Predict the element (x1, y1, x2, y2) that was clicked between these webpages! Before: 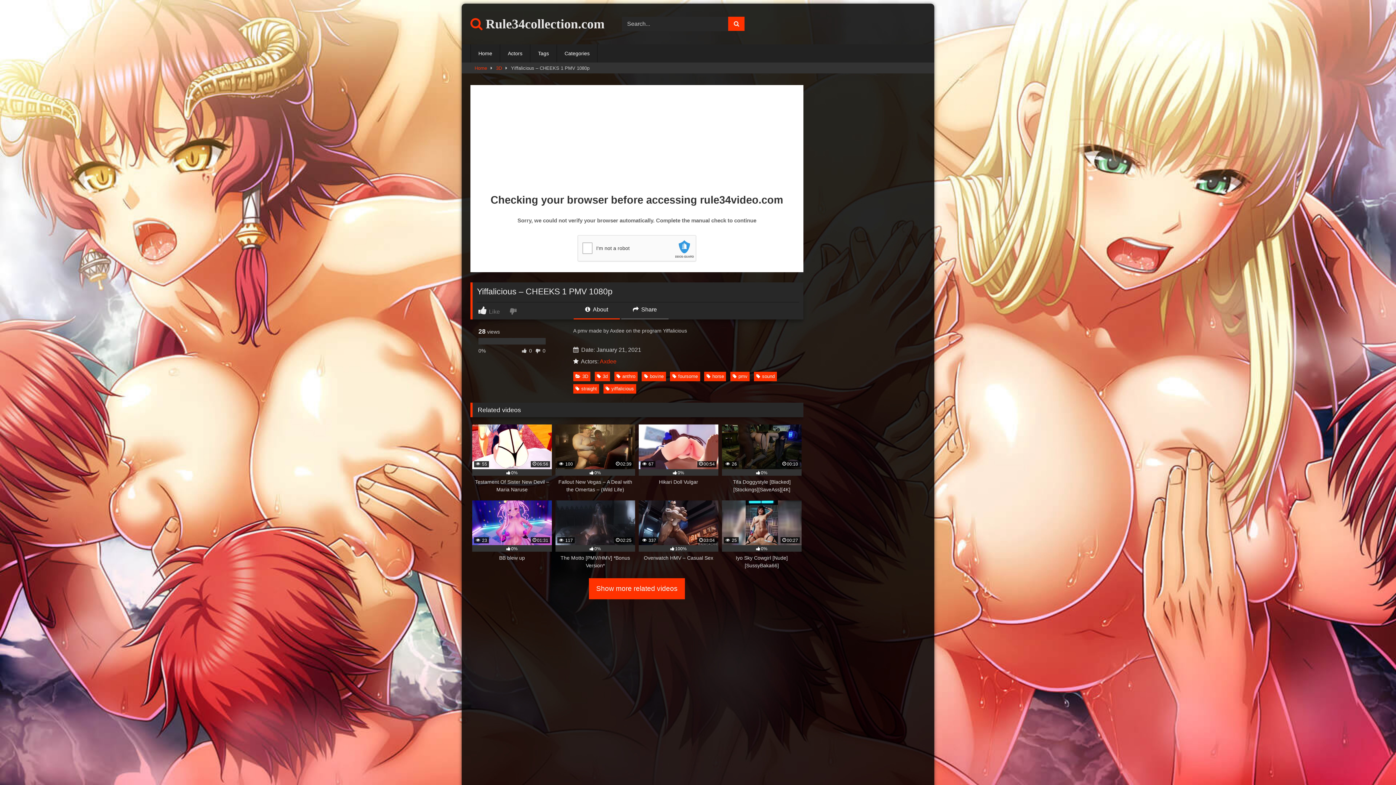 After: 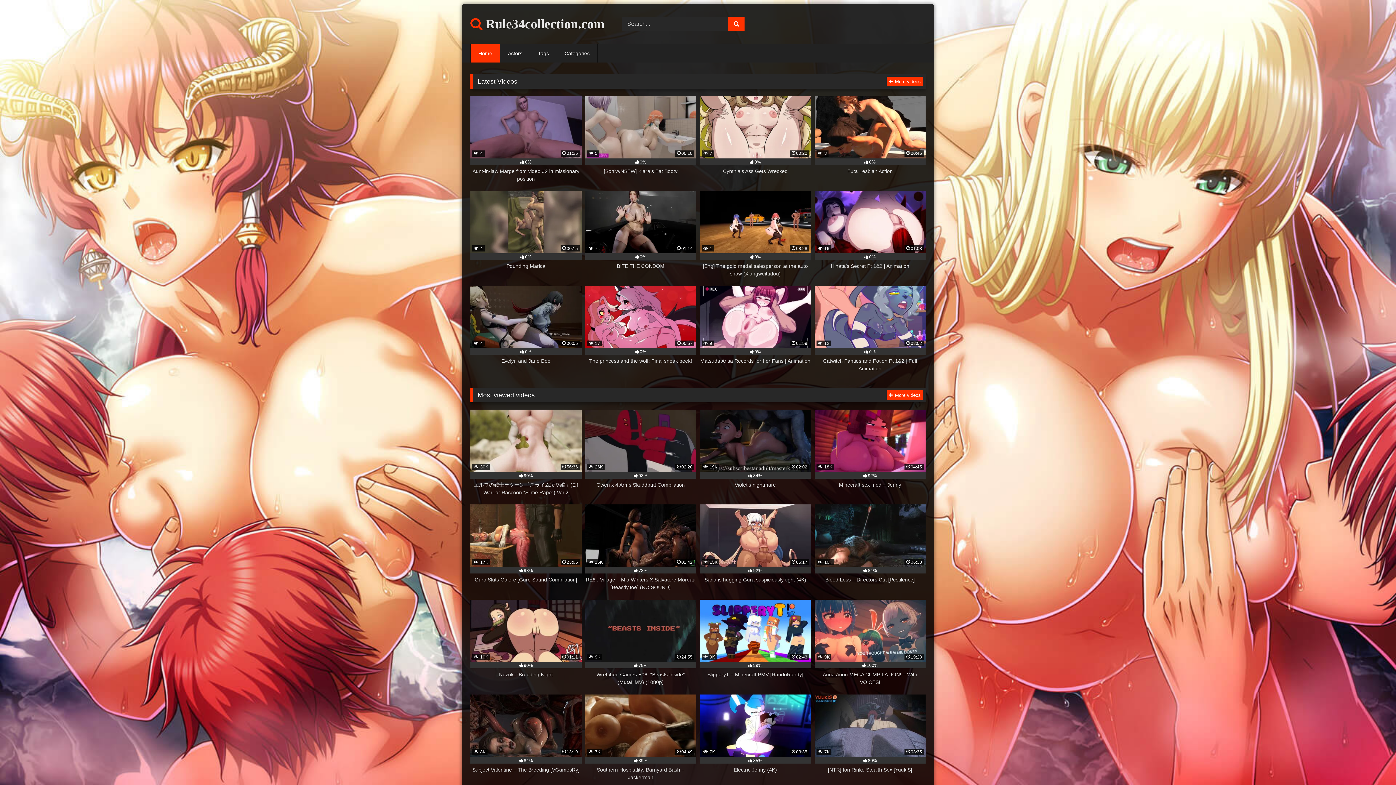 Action: bbox: (470, 44, 500, 62) label: Home